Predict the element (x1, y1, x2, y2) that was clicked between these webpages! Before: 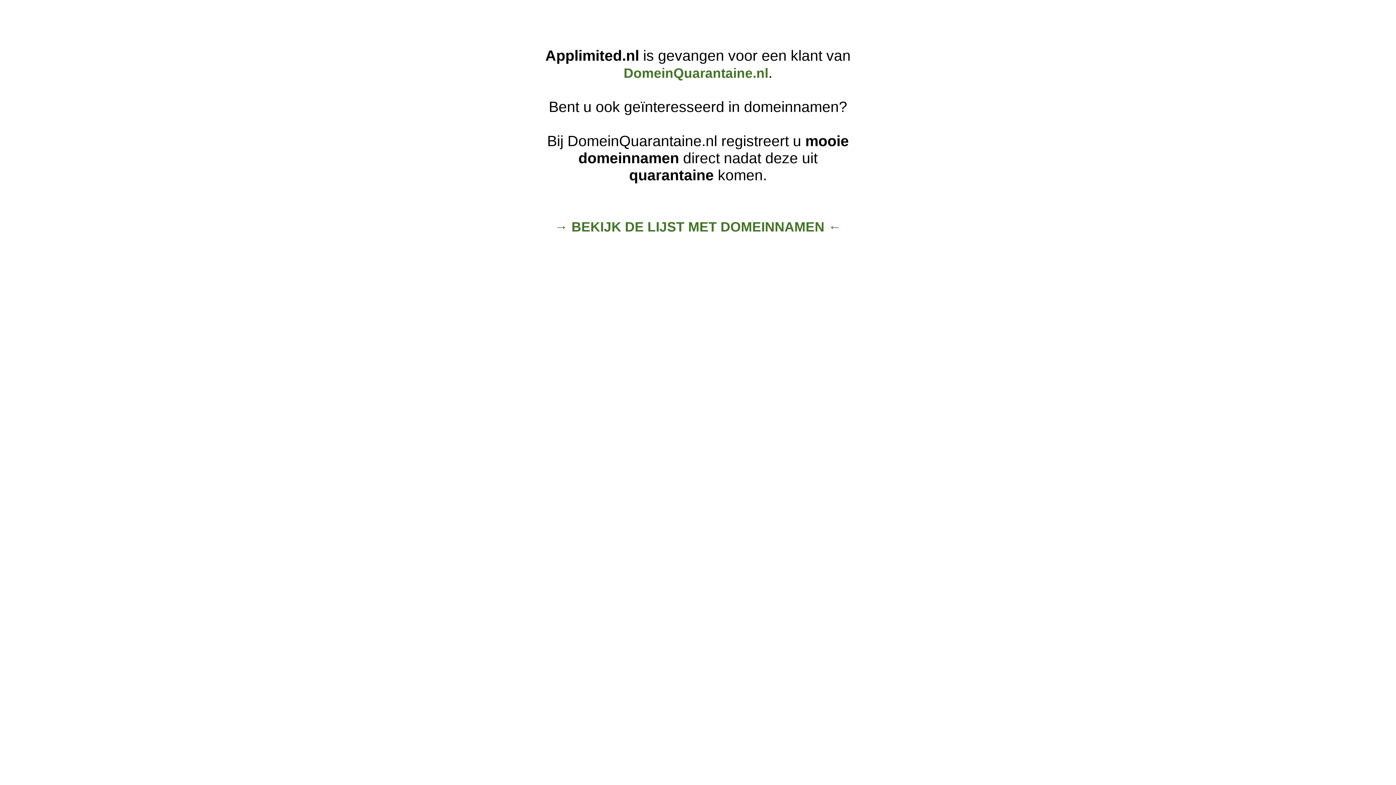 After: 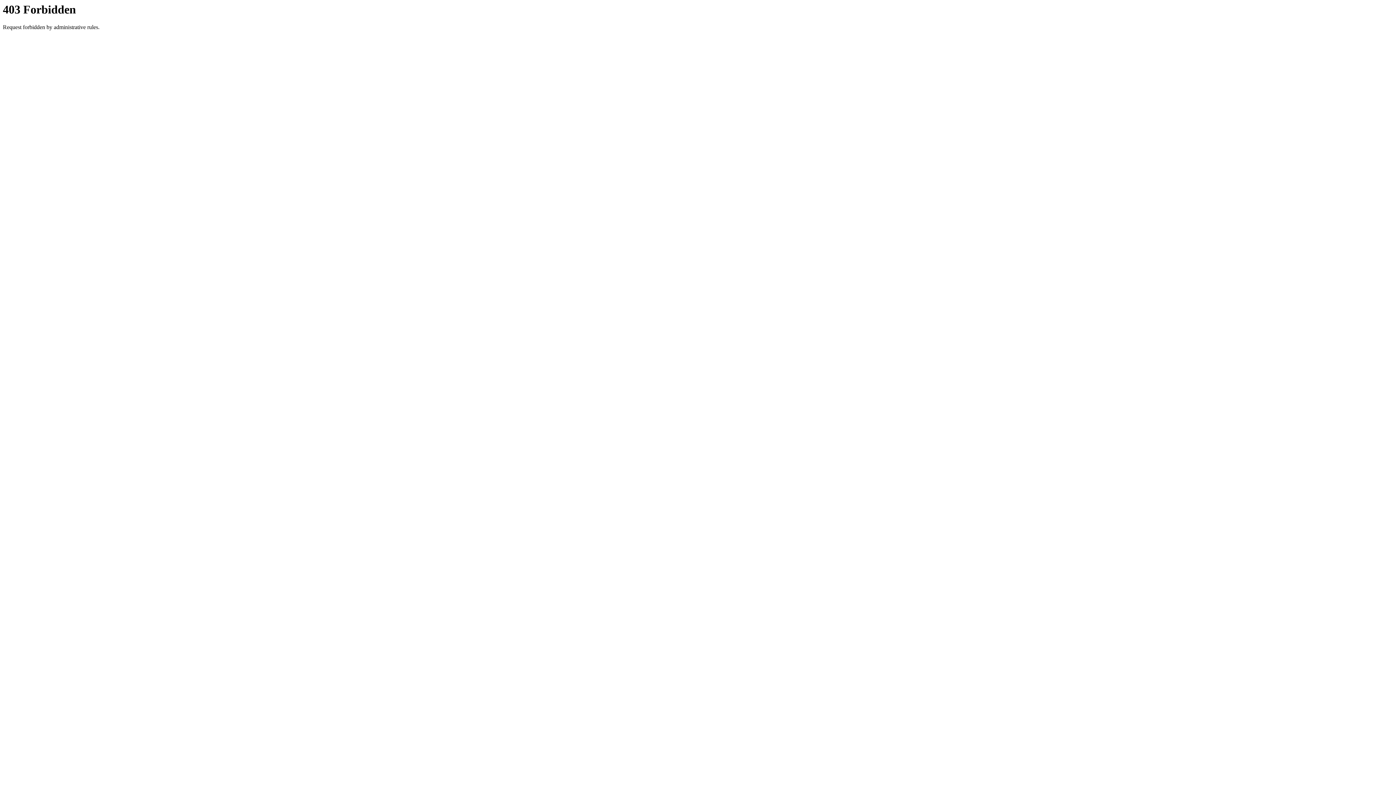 Action: label: DomeinQuarantaine.nl bbox: (623, 65, 768, 80)